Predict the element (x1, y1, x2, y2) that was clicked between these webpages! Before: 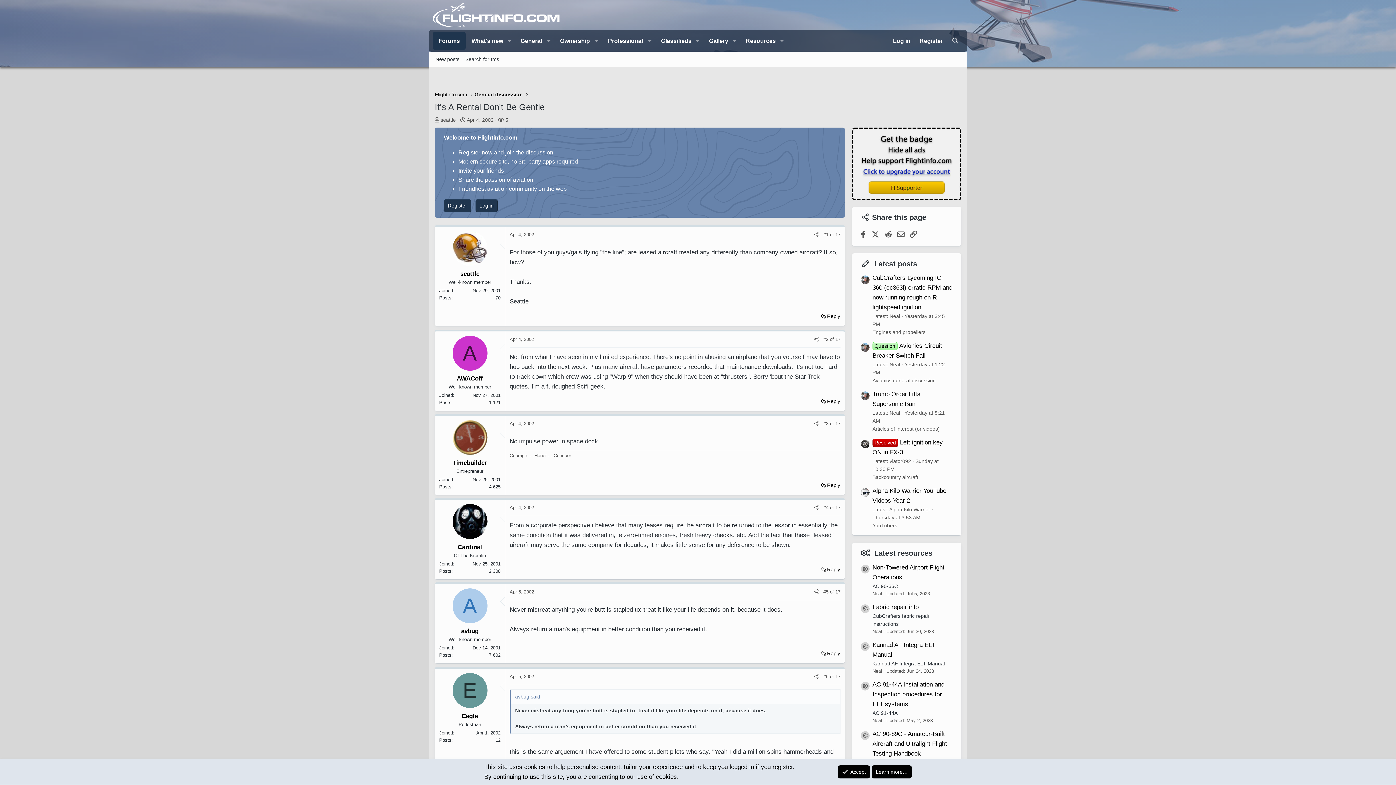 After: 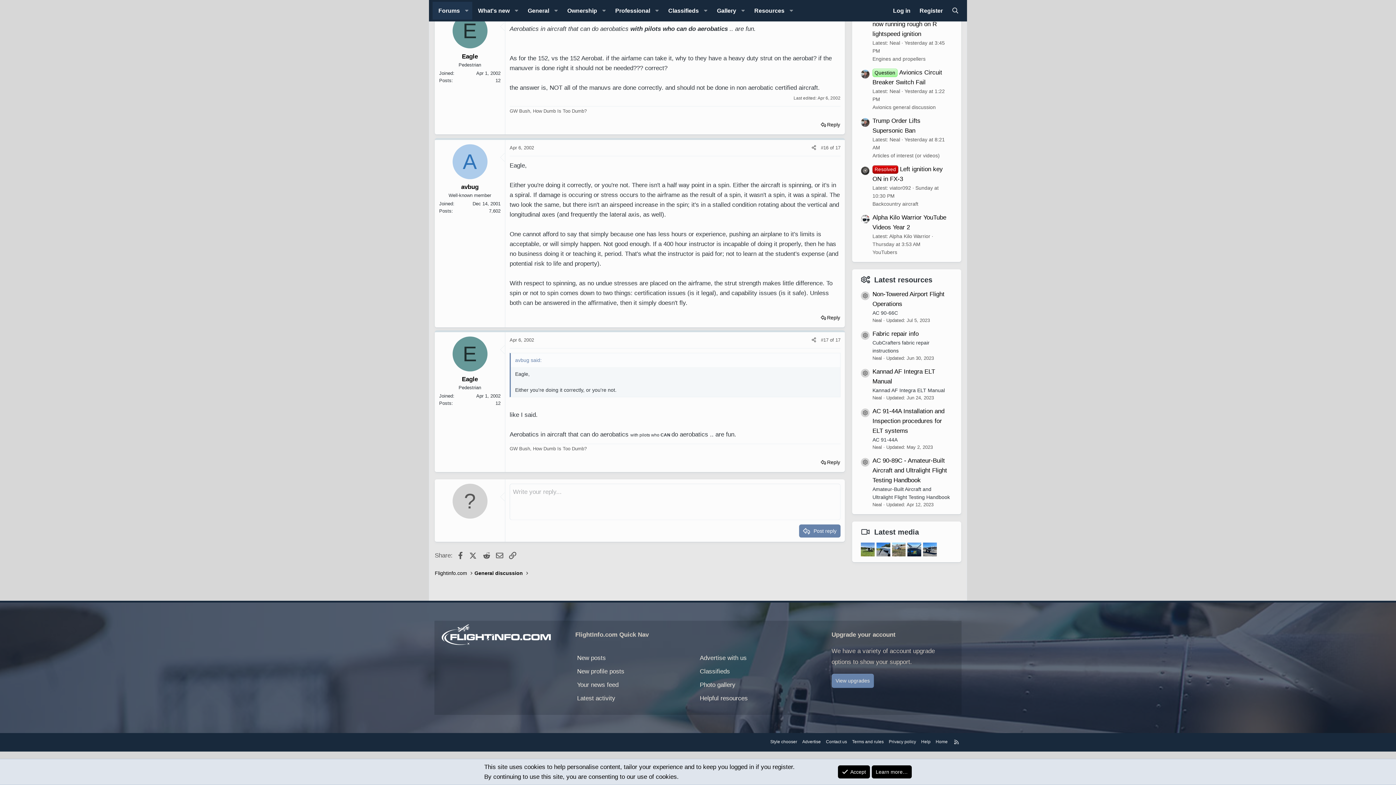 Action: label: Go to latest bbox: (835, 674, 840, 679)